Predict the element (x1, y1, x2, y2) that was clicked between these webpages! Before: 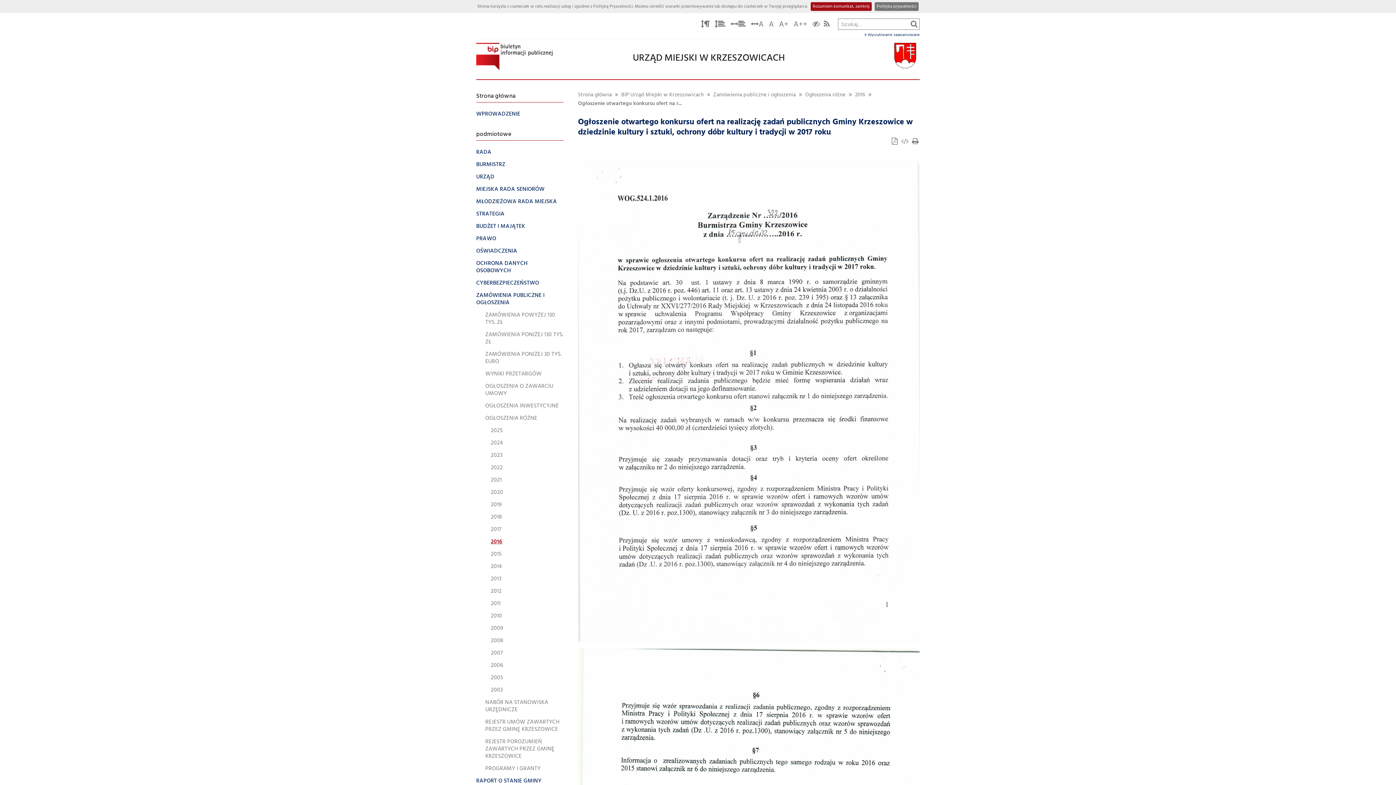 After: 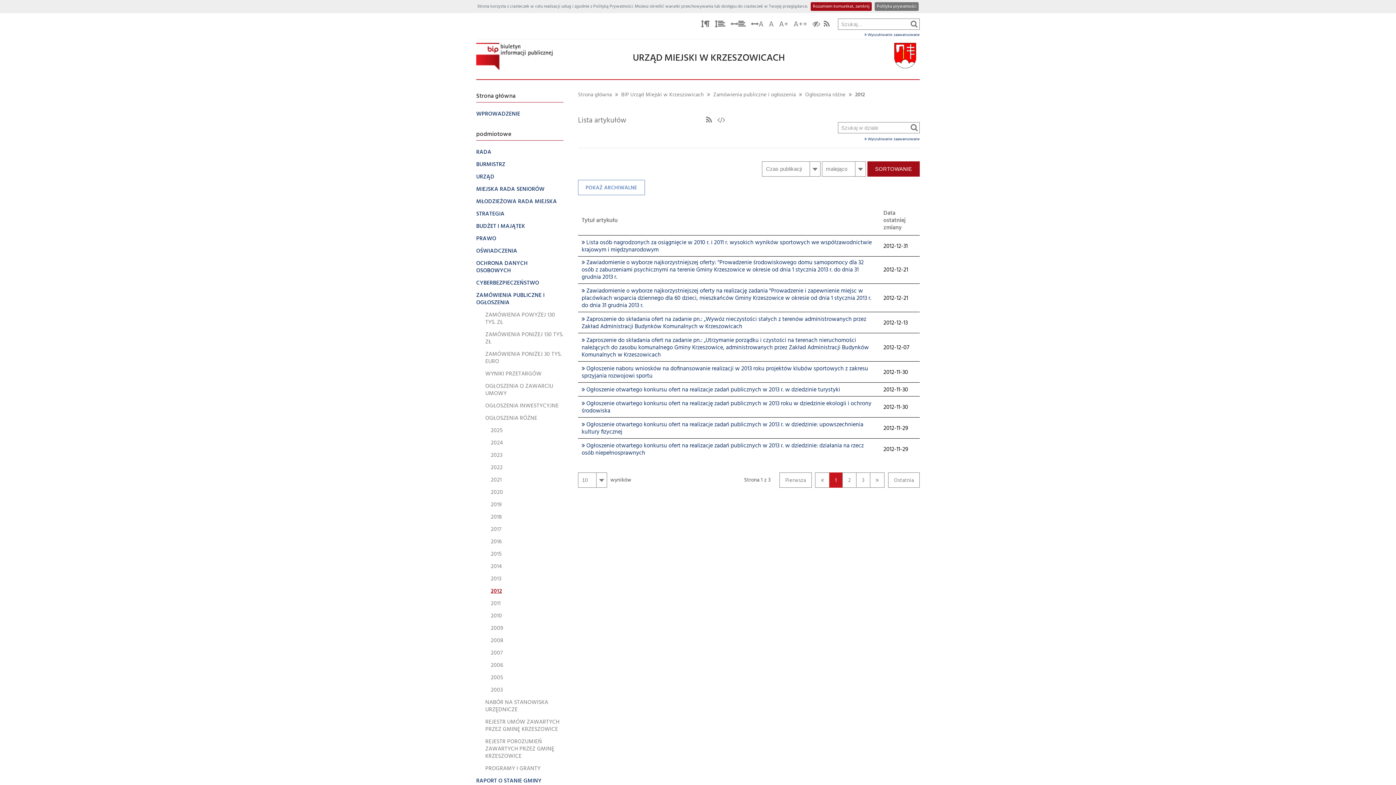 Action: bbox: (476, 585, 563, 597) label: 2012